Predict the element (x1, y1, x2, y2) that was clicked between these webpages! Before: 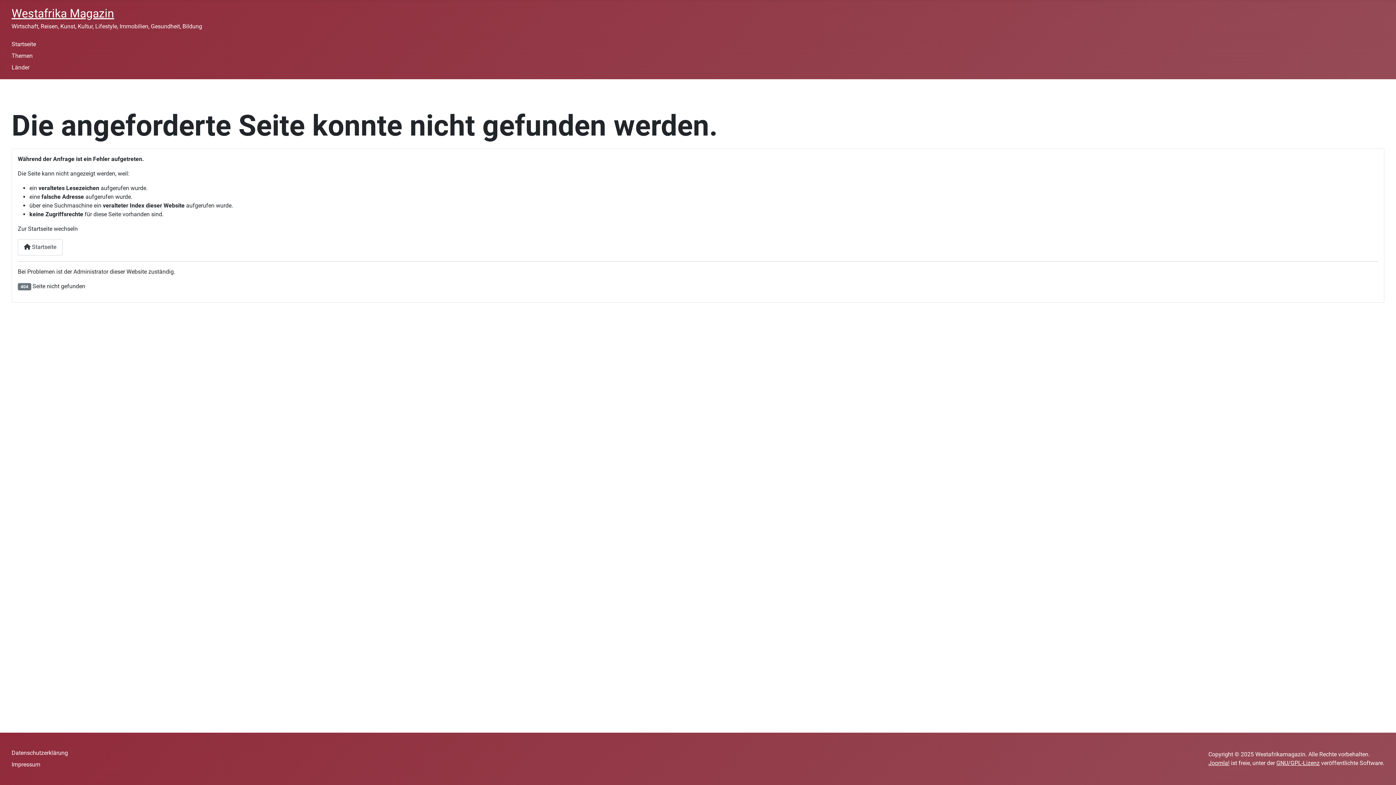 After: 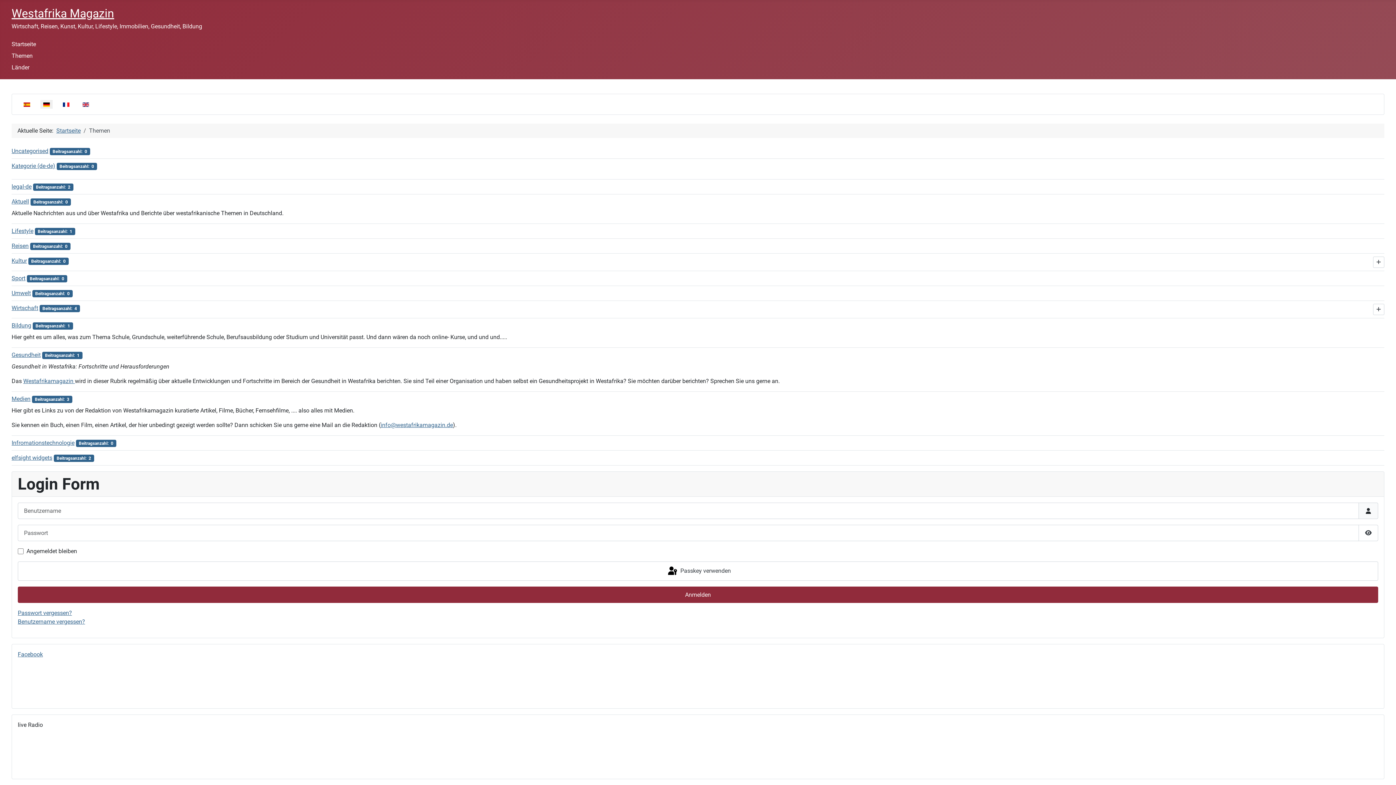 Action: label: Themen bbox: (11, 52, 32, 59)